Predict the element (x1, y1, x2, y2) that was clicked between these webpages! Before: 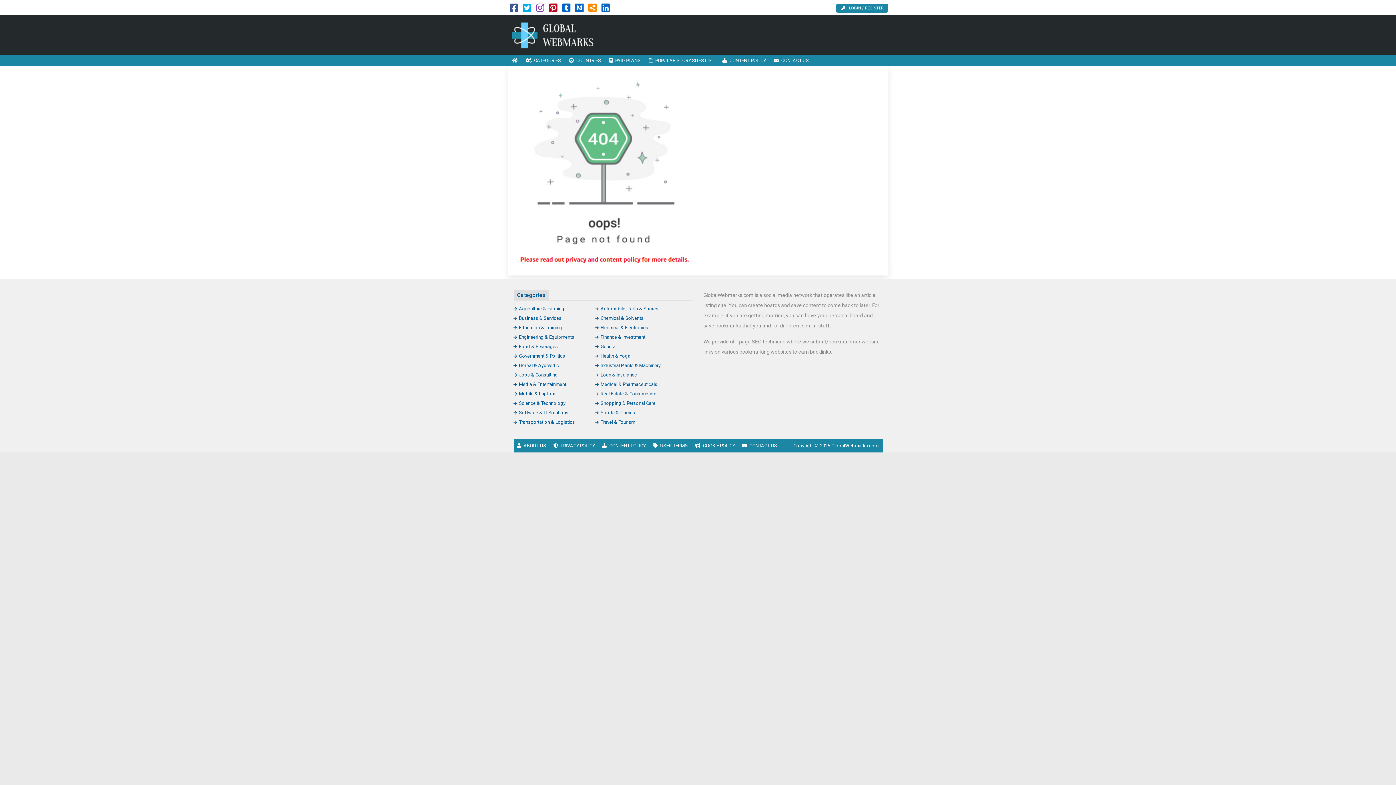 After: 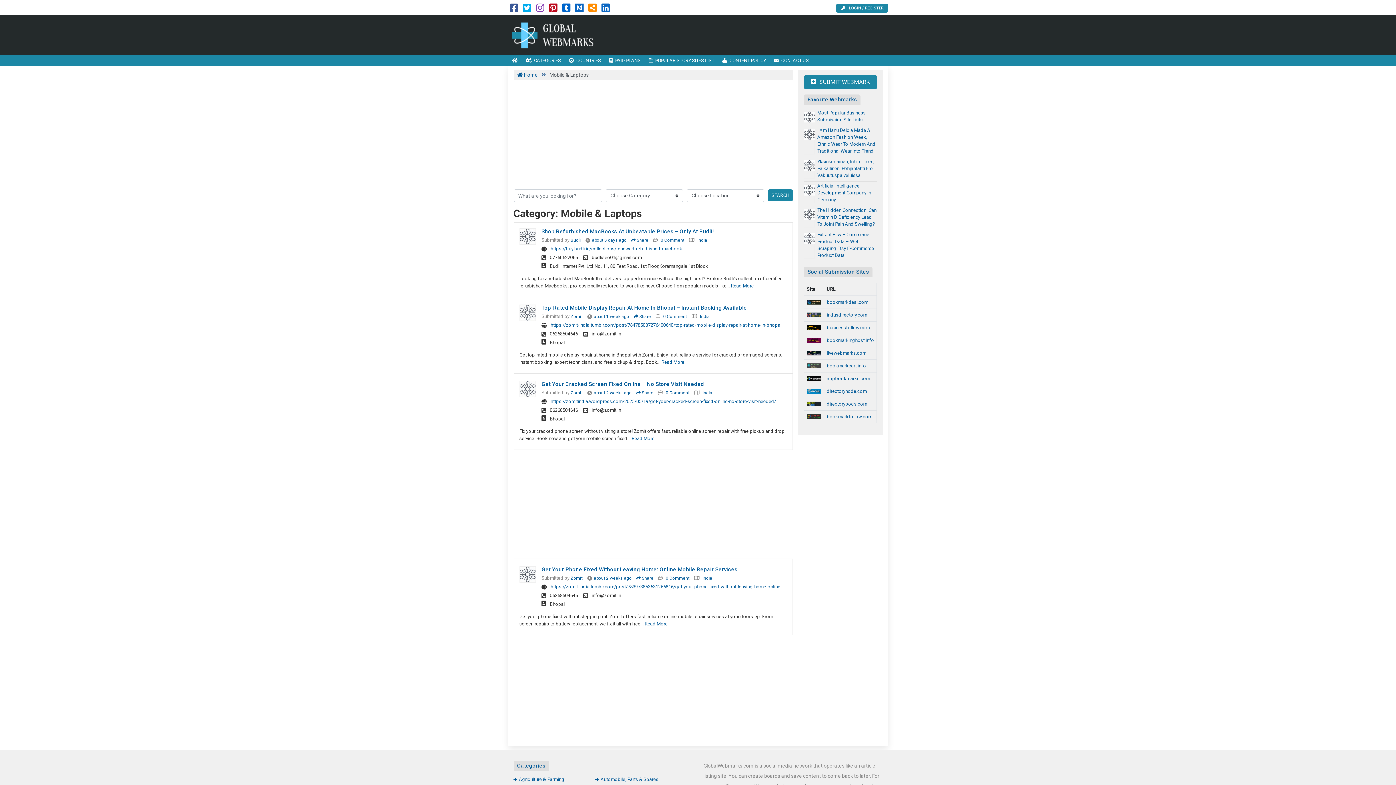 Action: label: Mobile & Laptops bbox: (513, 391, 556, 396)